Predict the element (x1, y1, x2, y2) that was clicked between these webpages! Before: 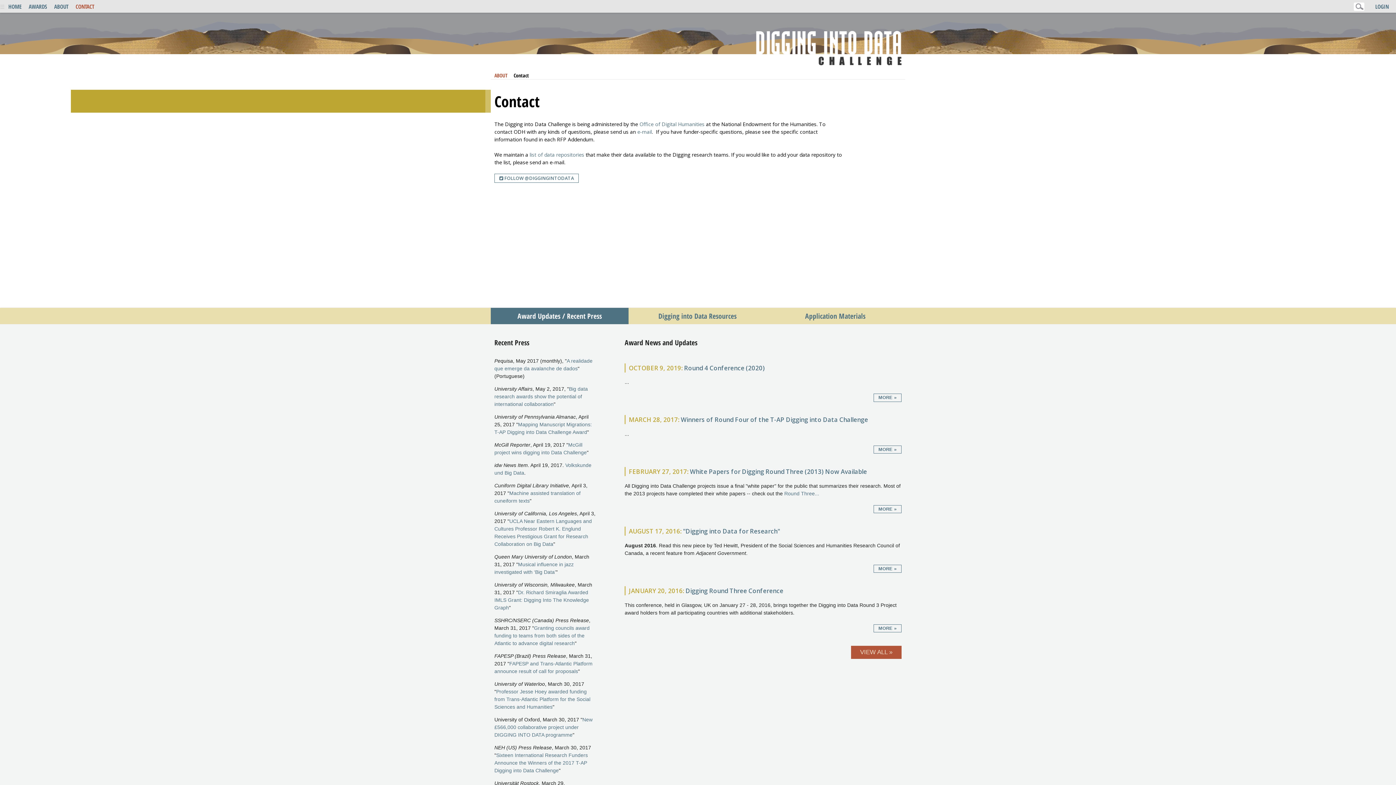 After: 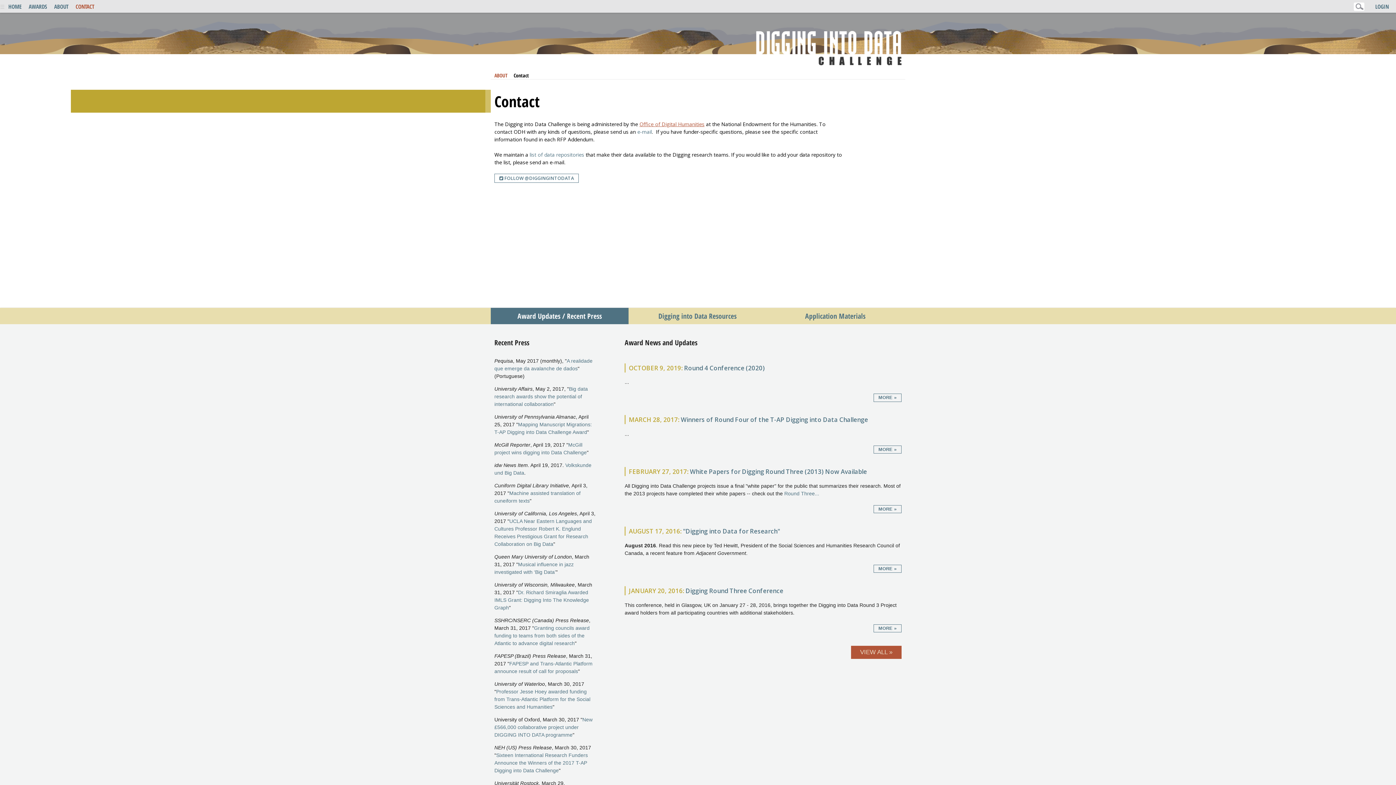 Action: label: Office of Digital Humanities bbox: (639, 120, 704, 127)